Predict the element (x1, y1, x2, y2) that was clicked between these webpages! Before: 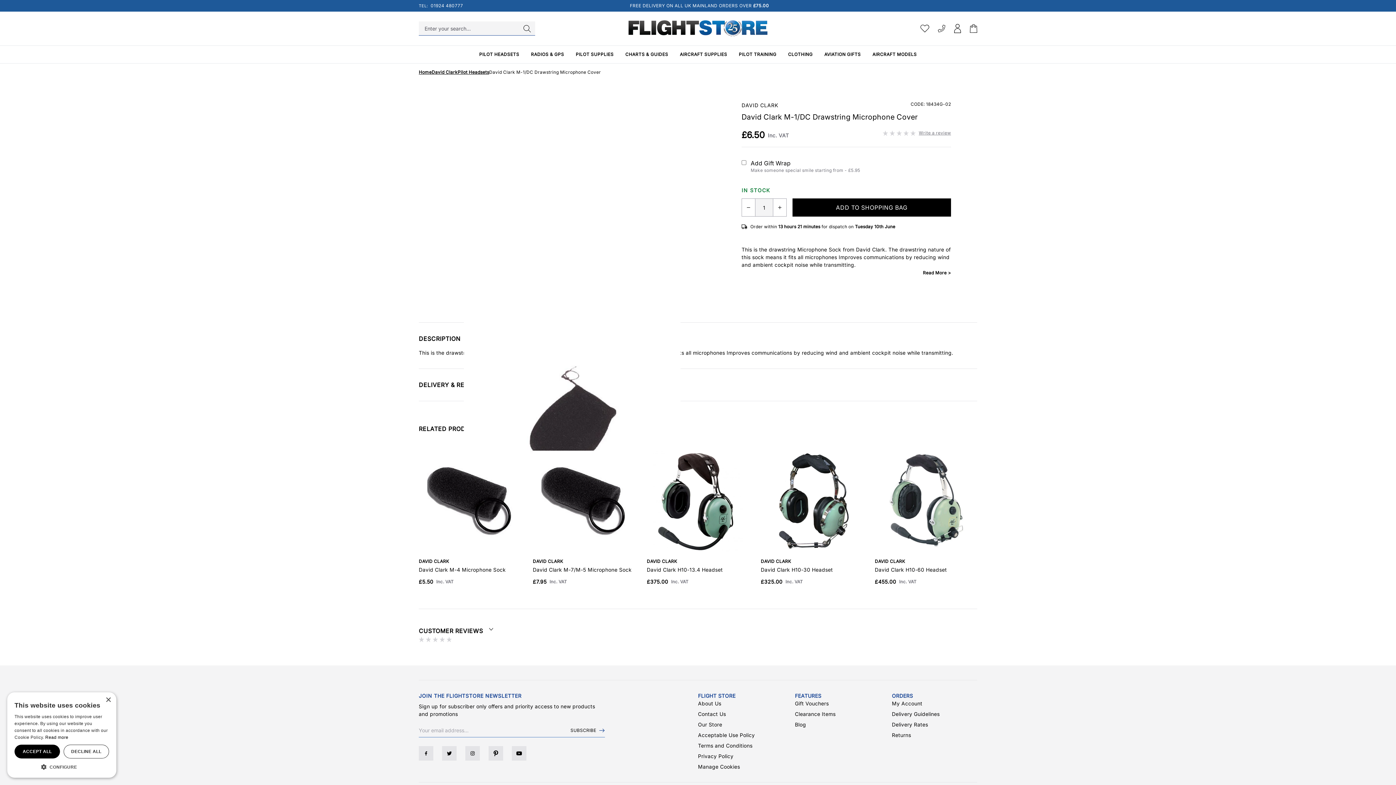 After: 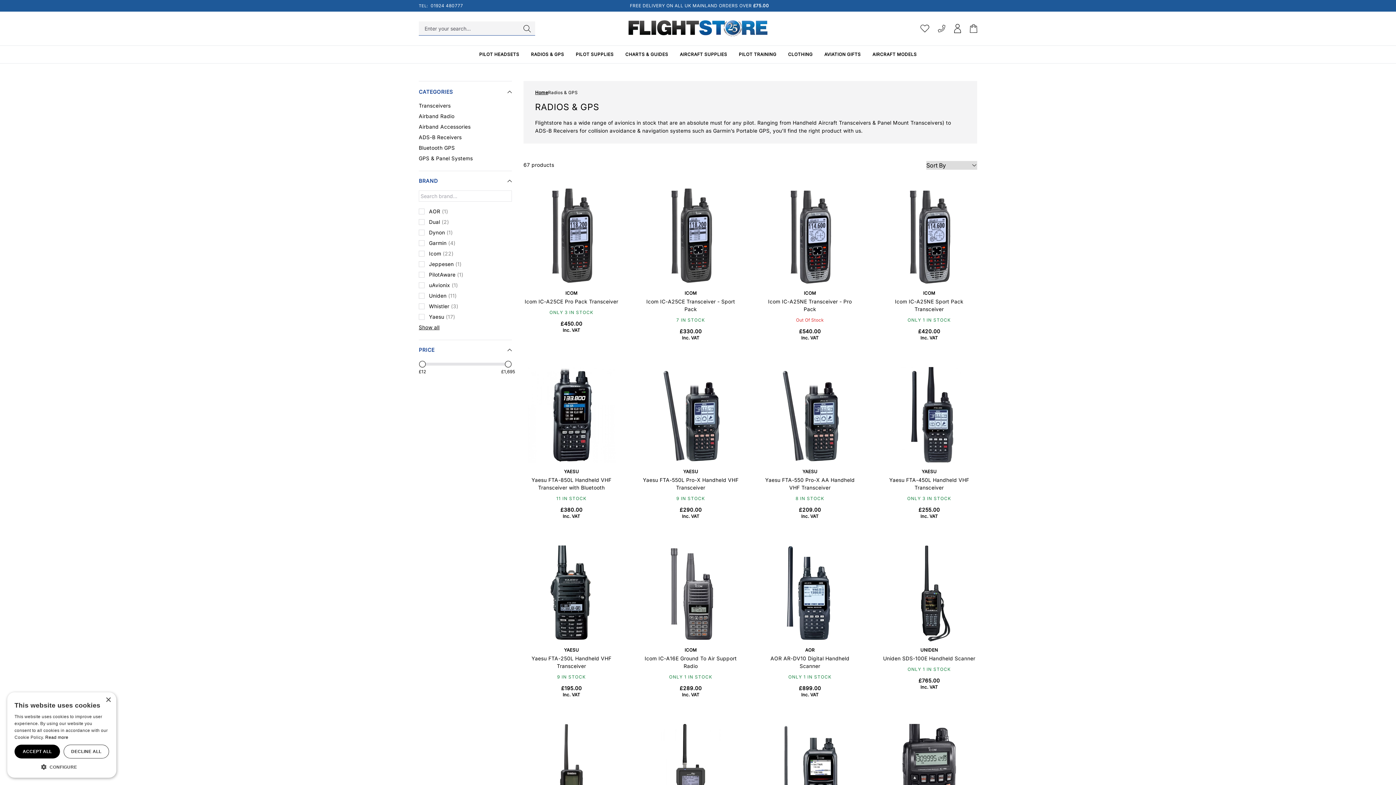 Action: bbox: (525, 51, 570, 57) label: RADIOS & GPS